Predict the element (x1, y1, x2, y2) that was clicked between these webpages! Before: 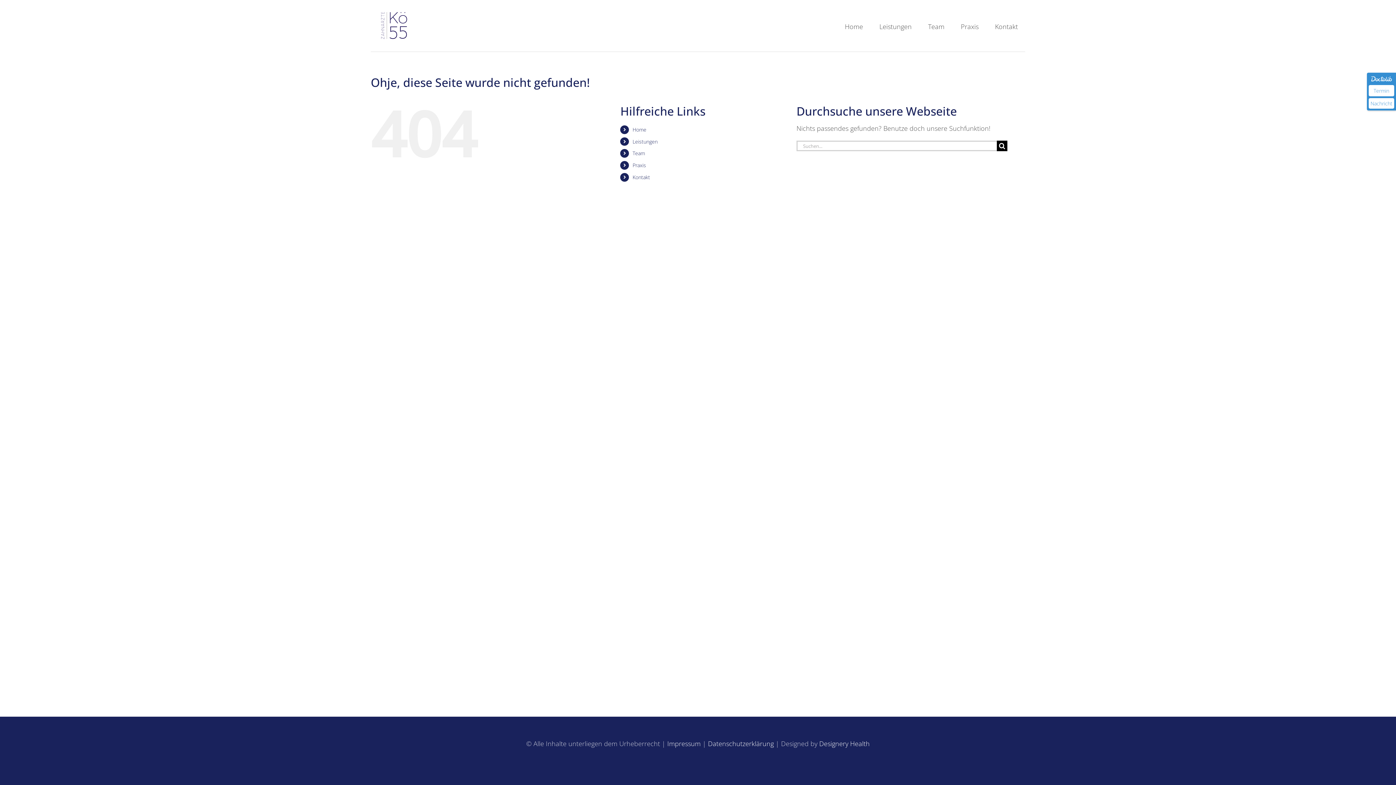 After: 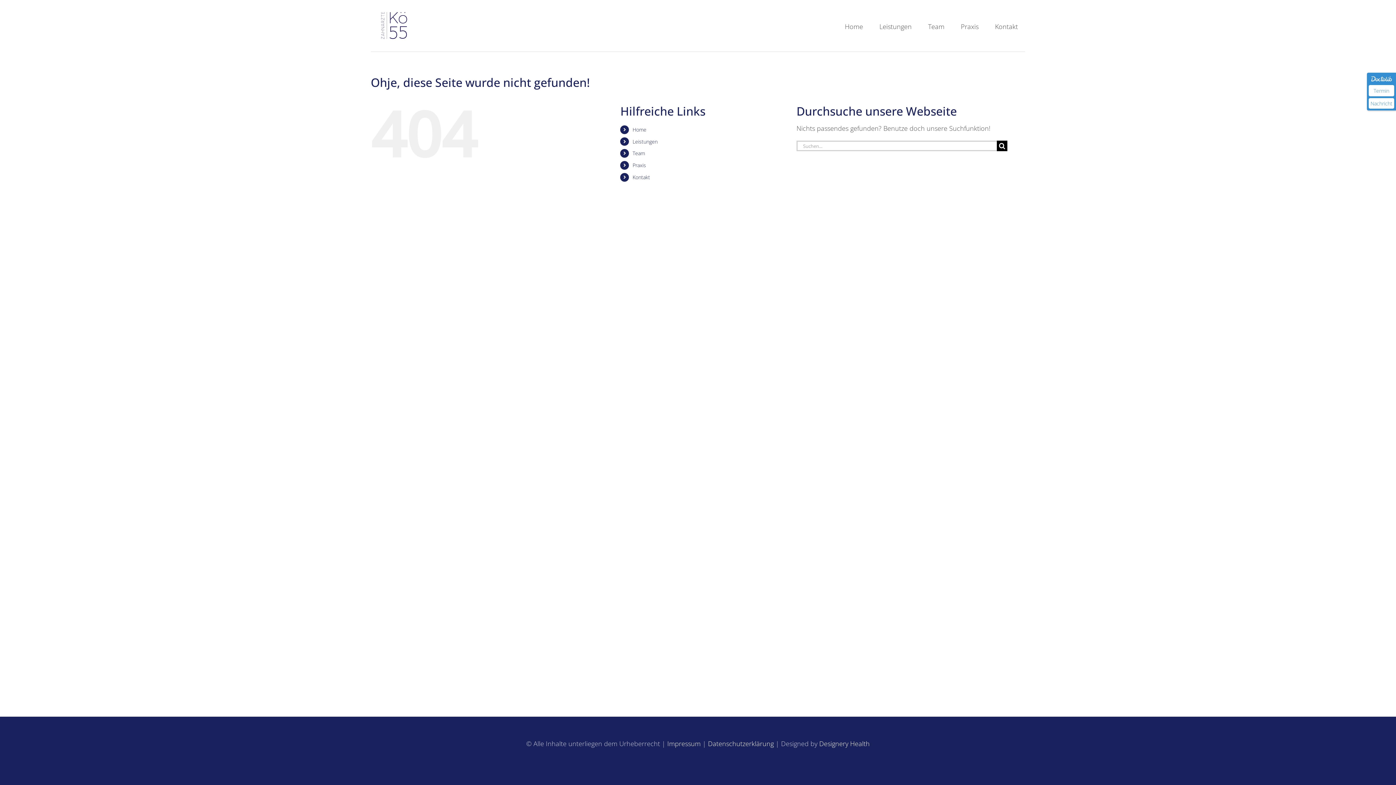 Action: label: Nachricht bbox: (1369, 98, 1394, 108)